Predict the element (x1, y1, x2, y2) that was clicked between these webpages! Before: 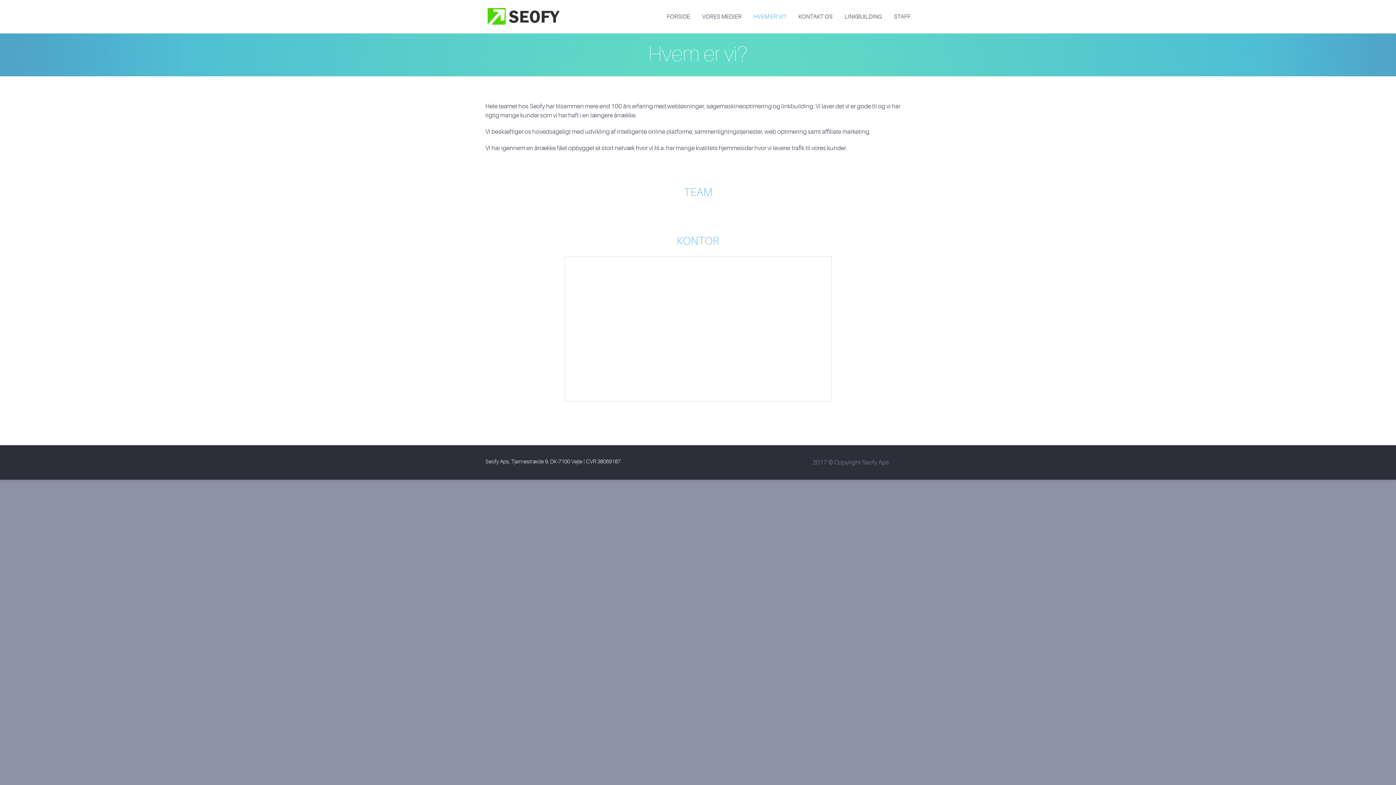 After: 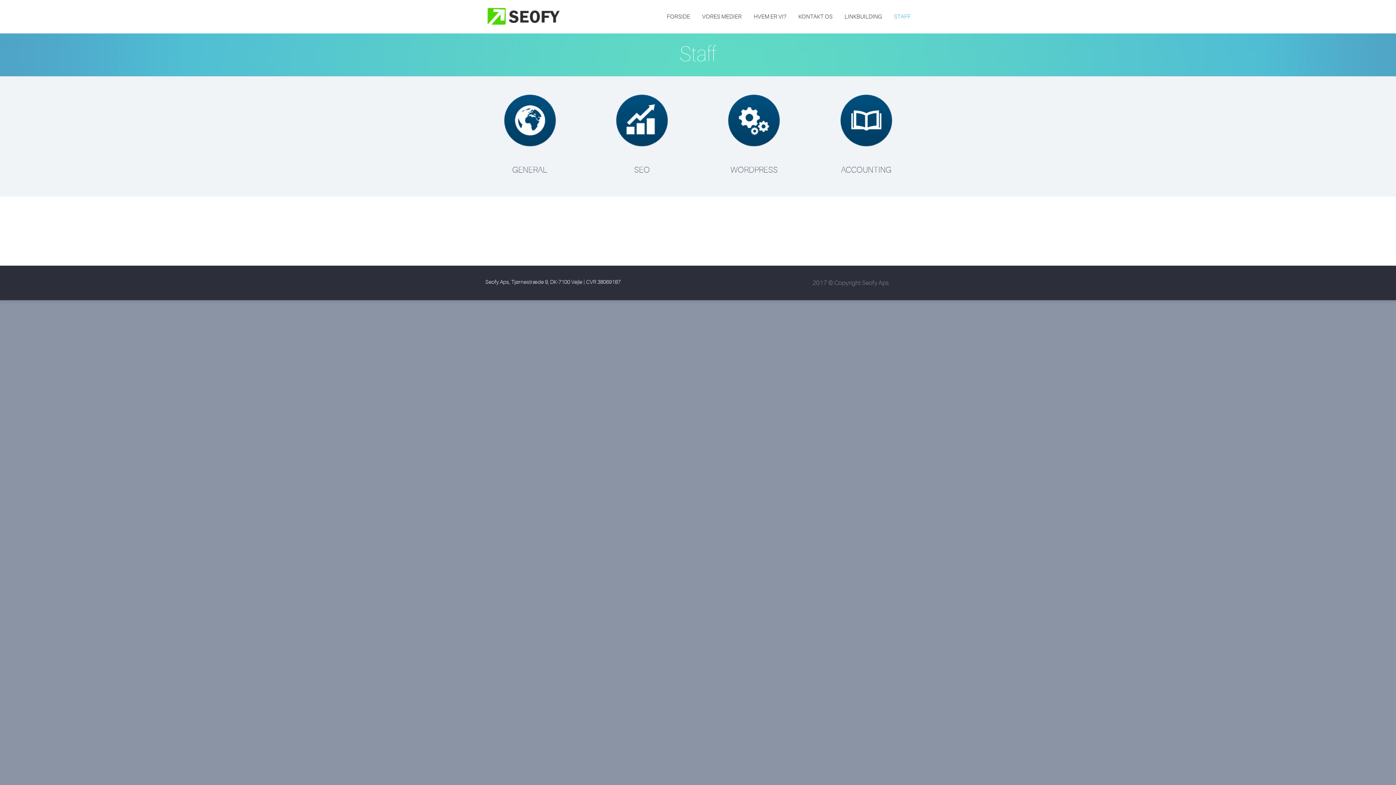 Action: bbox: (888, 7, 916, 26) label: STAFF